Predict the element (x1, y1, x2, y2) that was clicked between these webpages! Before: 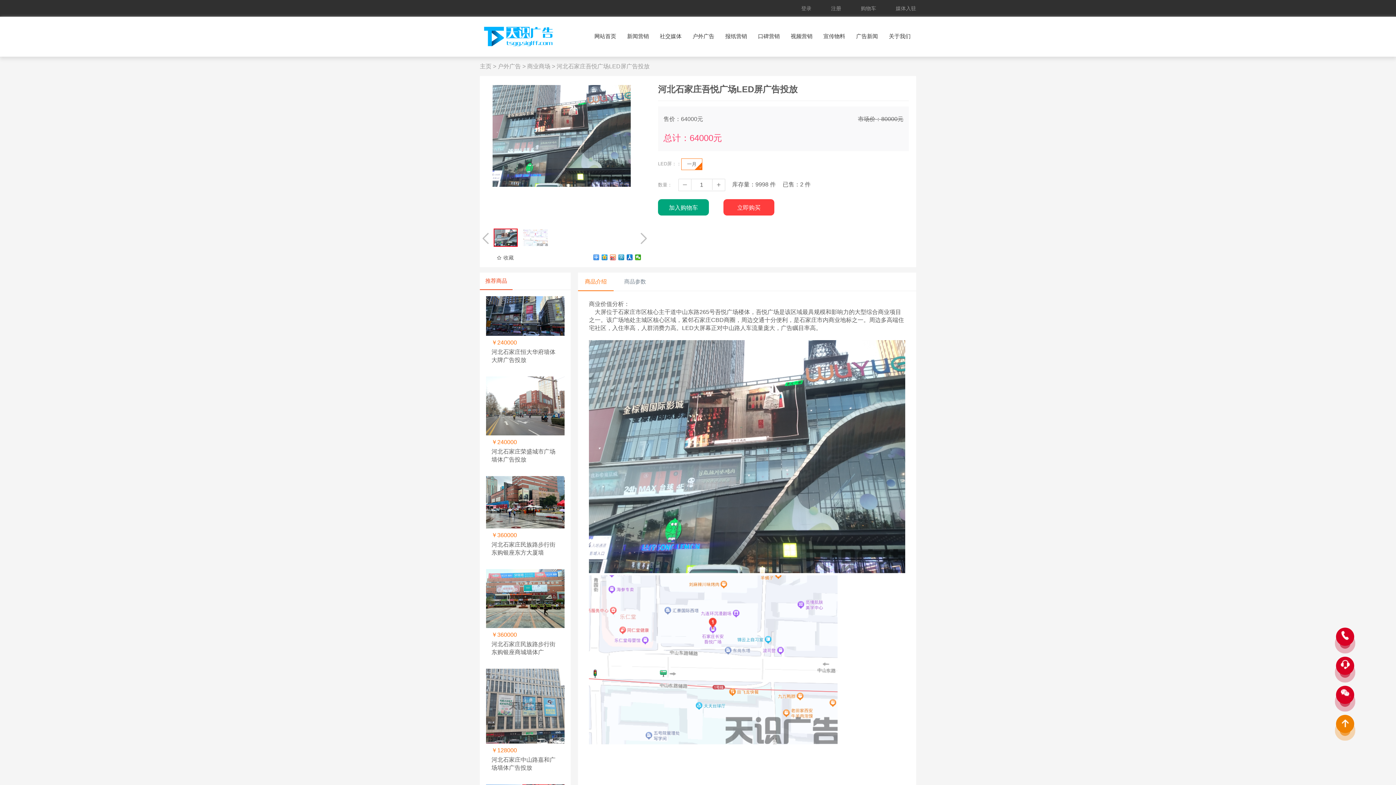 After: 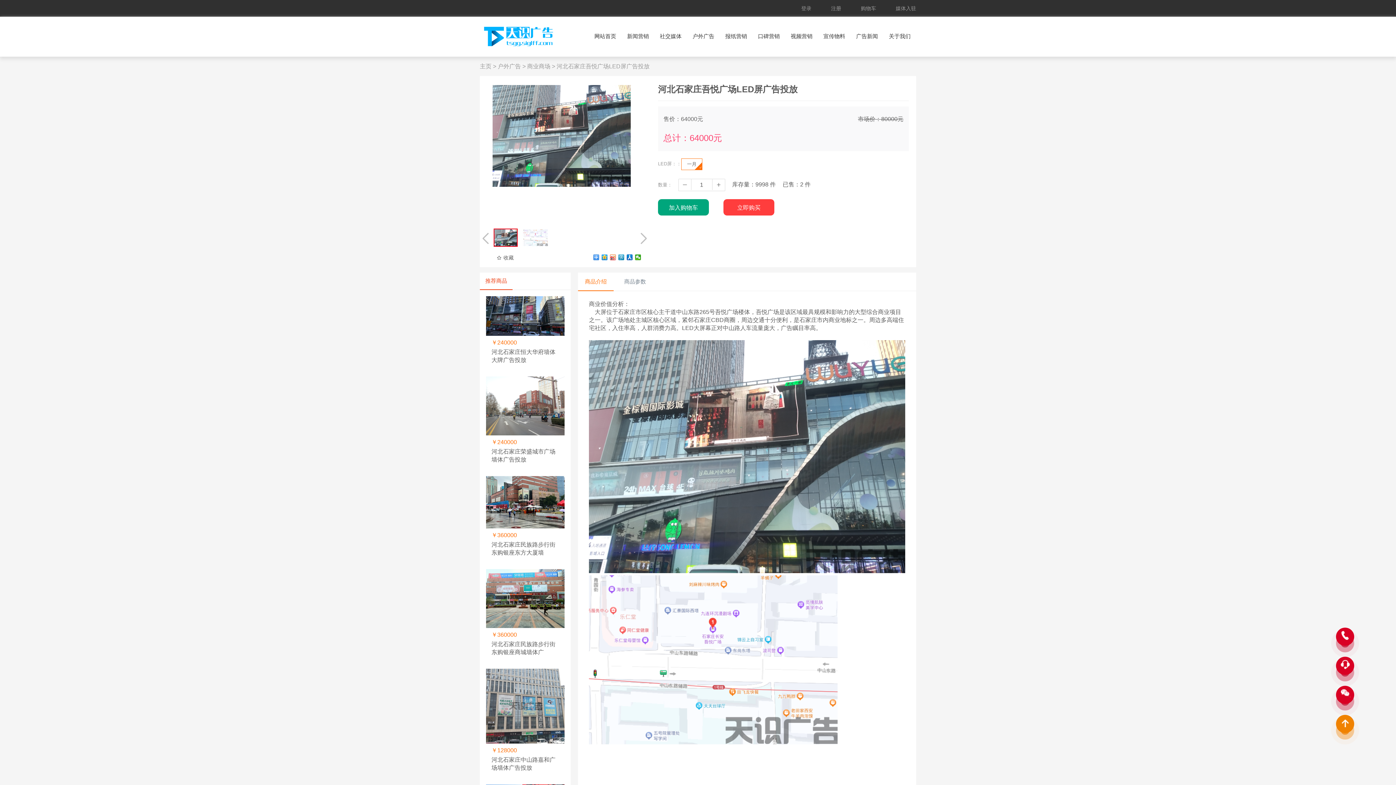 Action: bbox: (1336, 715, 1354, 733)